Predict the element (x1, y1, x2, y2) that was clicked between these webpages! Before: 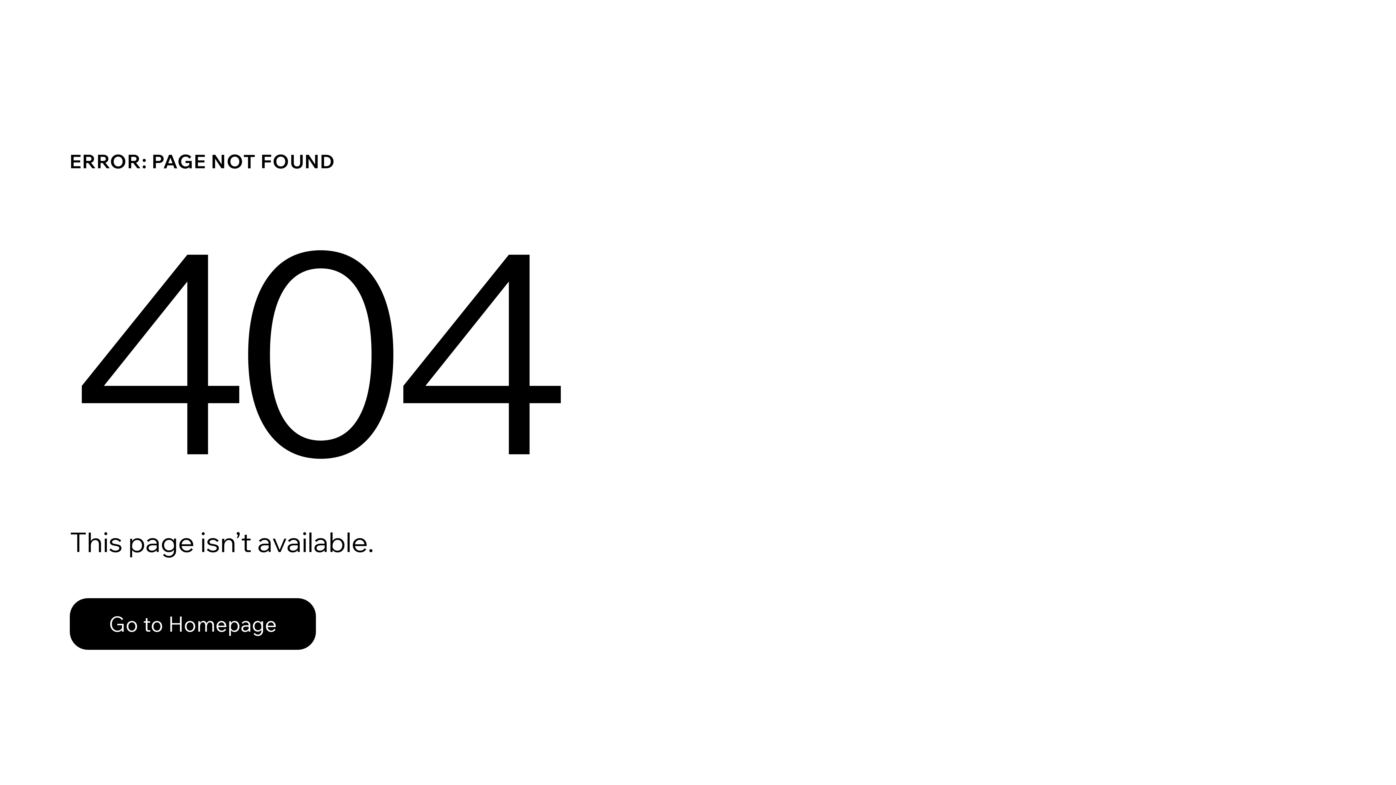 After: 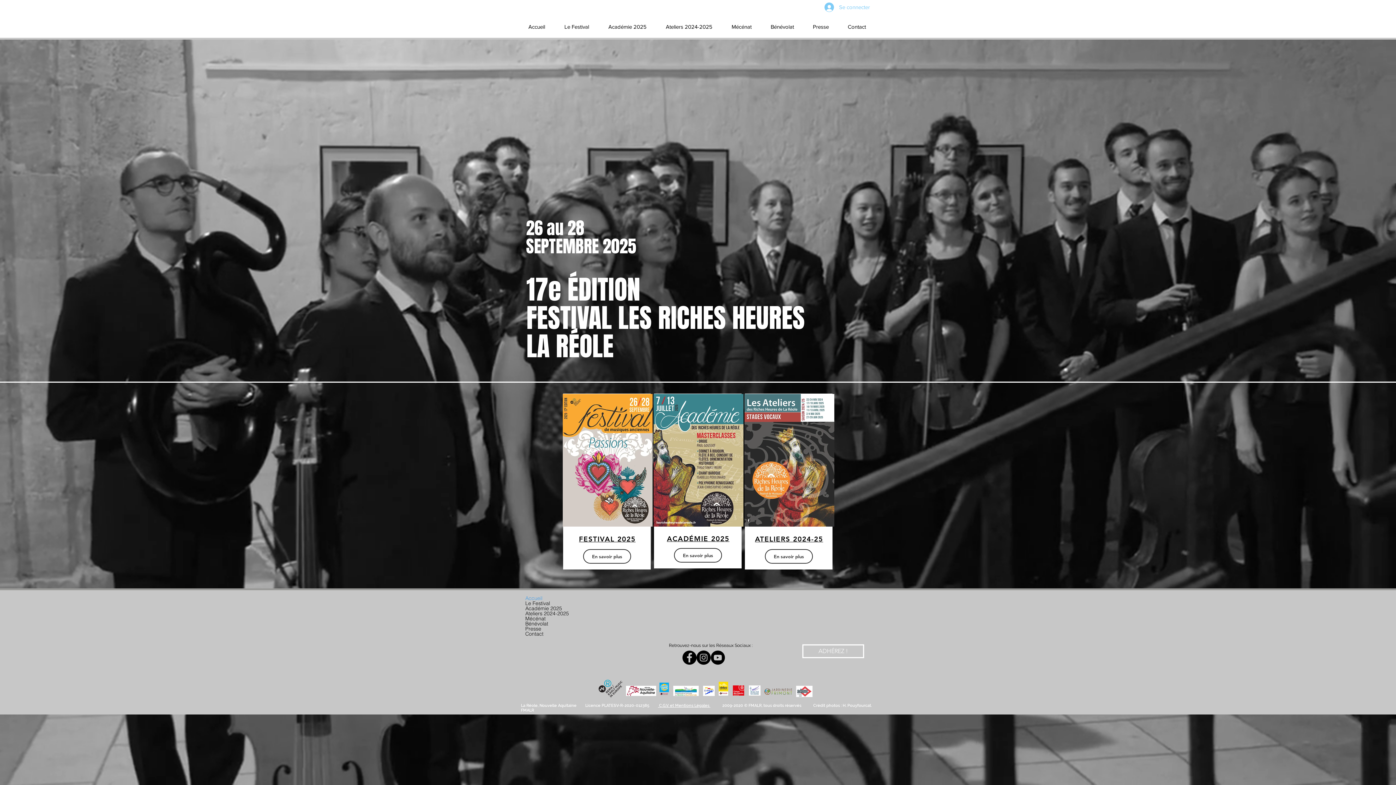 Action: bbox: (69, 598, 316, 650) label: Go to Homepage